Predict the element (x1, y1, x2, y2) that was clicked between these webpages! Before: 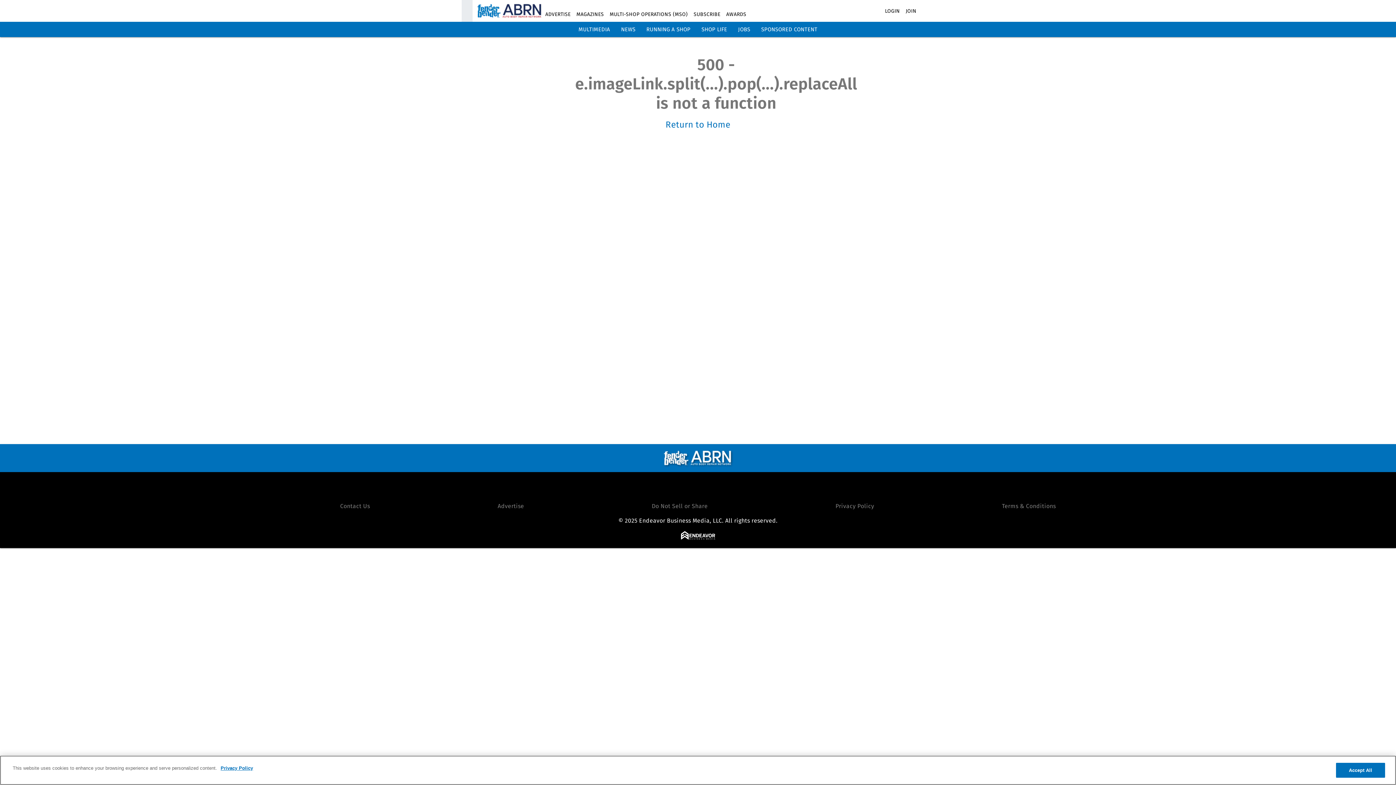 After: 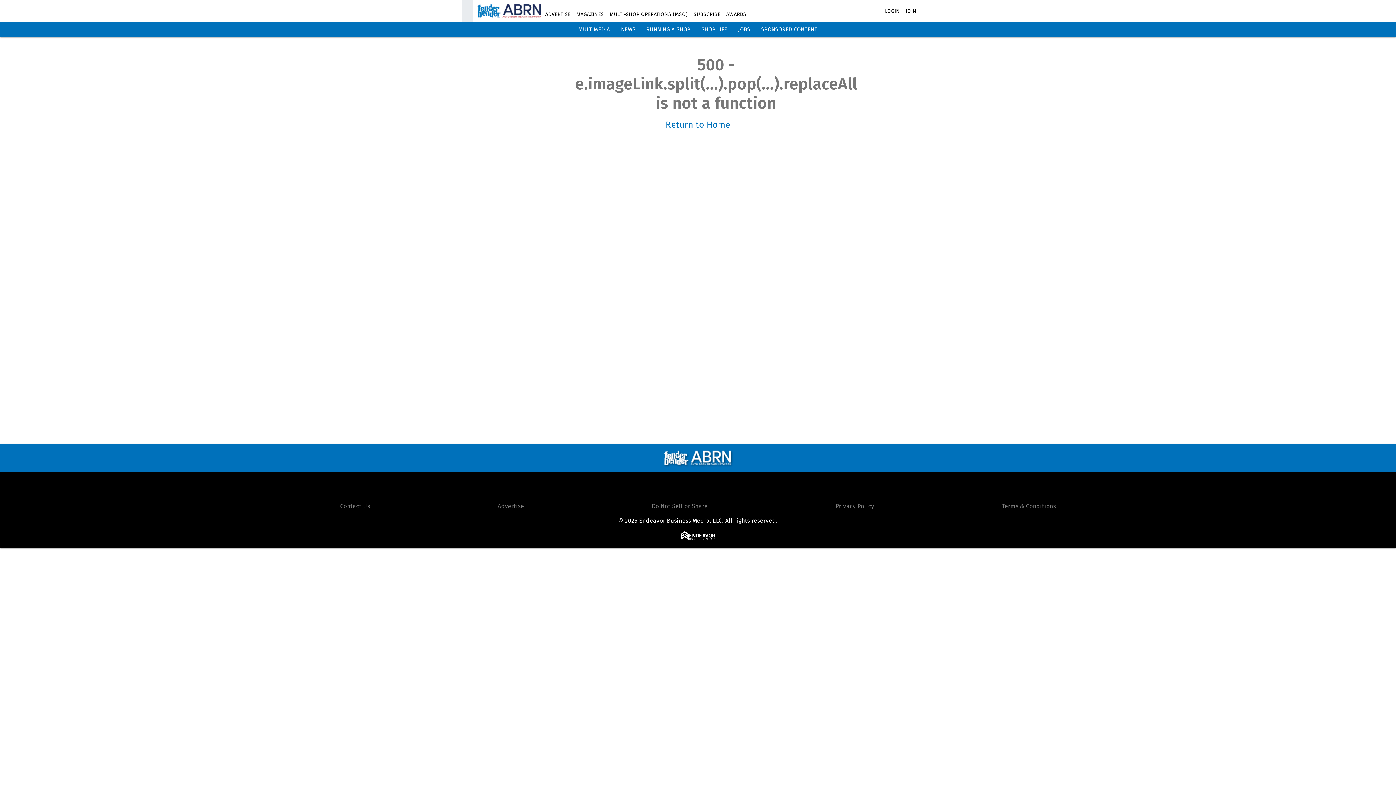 Action: label: Return to Home bbox: (665, 119, 730, 129)